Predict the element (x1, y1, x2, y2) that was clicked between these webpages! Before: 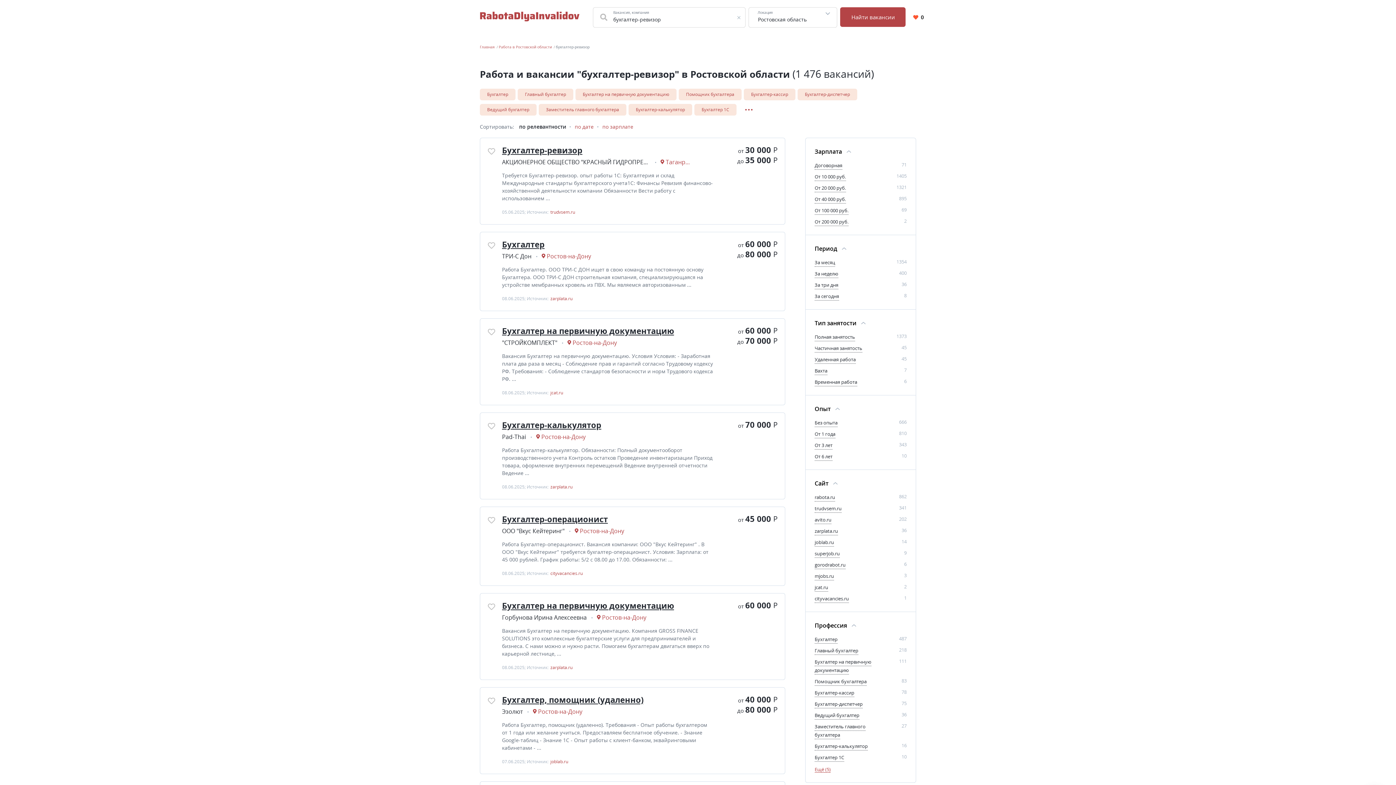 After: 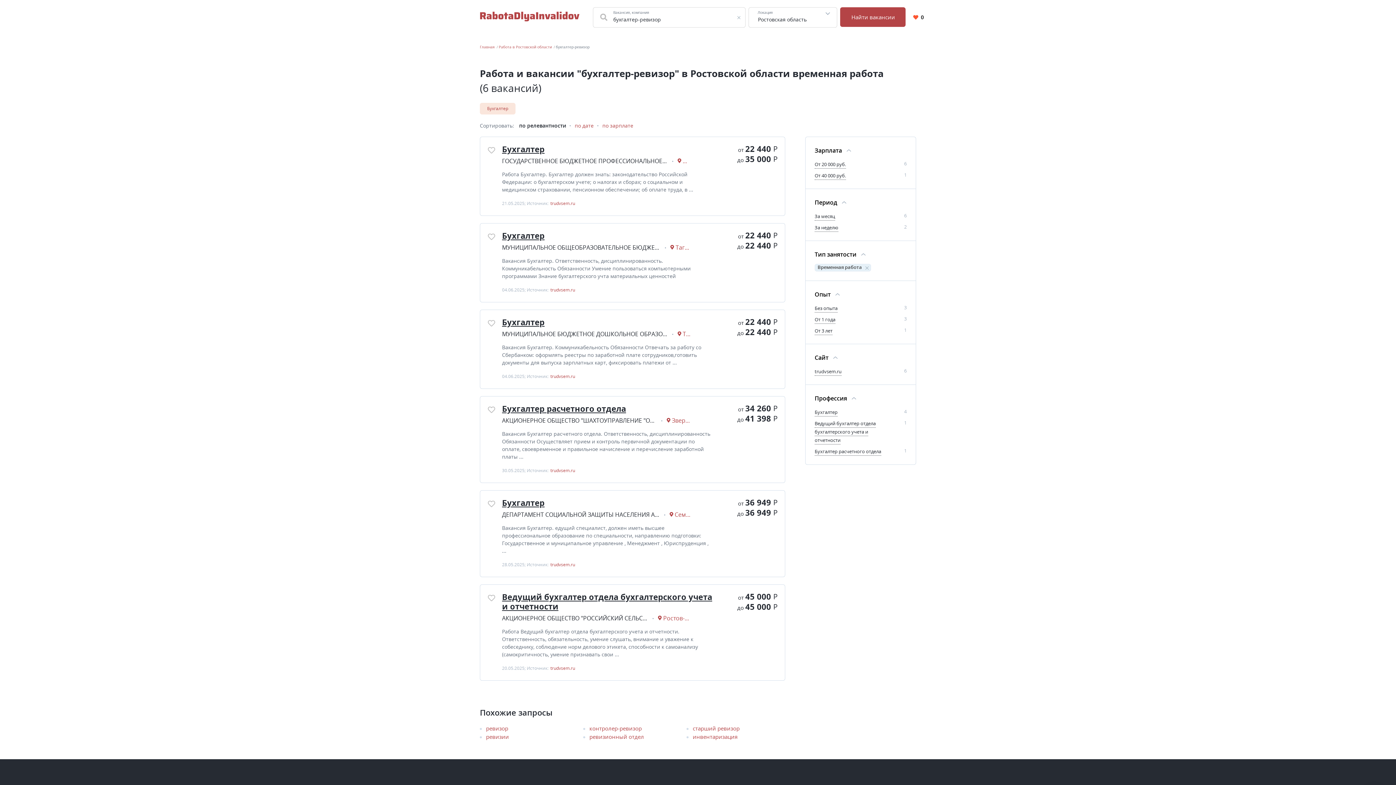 Action: bbox: (814, 378, 857, 386) label: Временная работа